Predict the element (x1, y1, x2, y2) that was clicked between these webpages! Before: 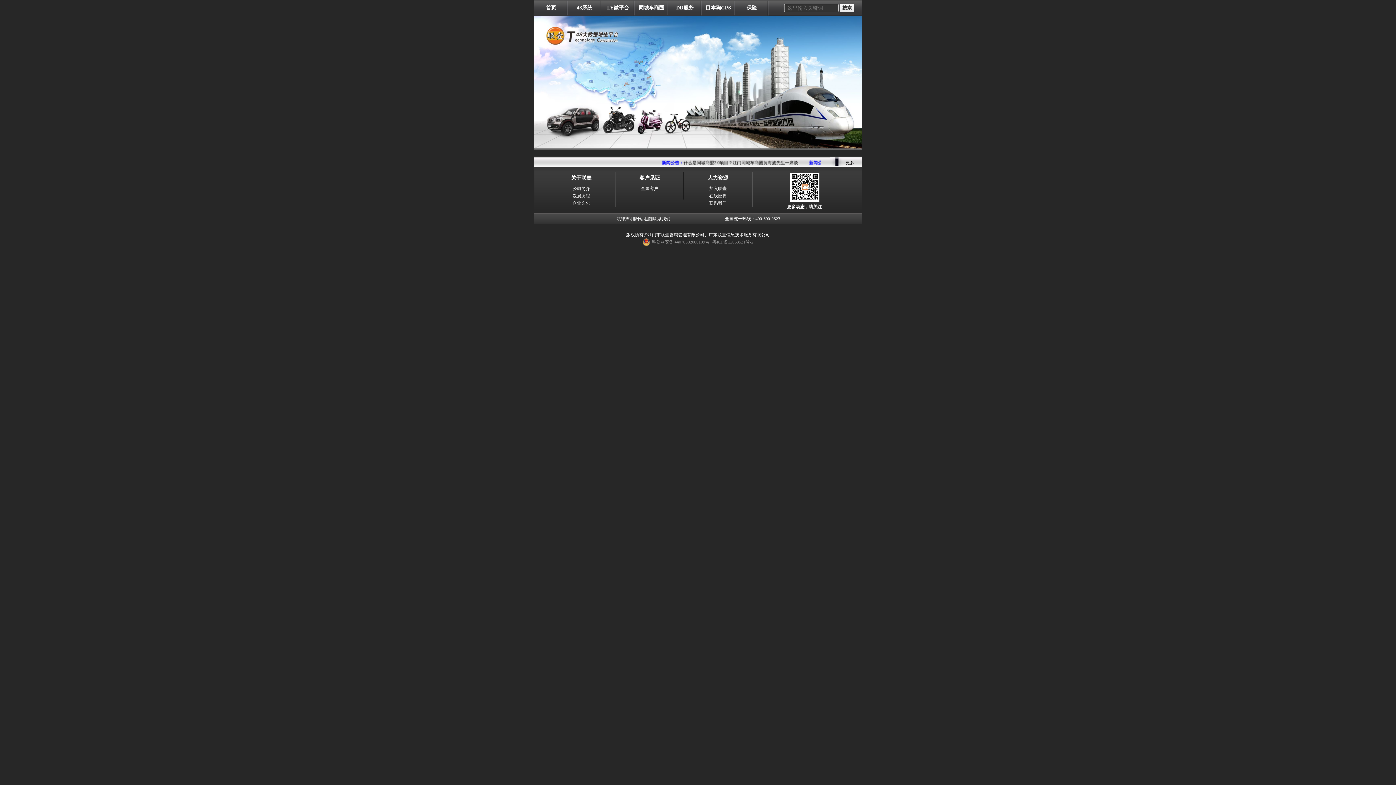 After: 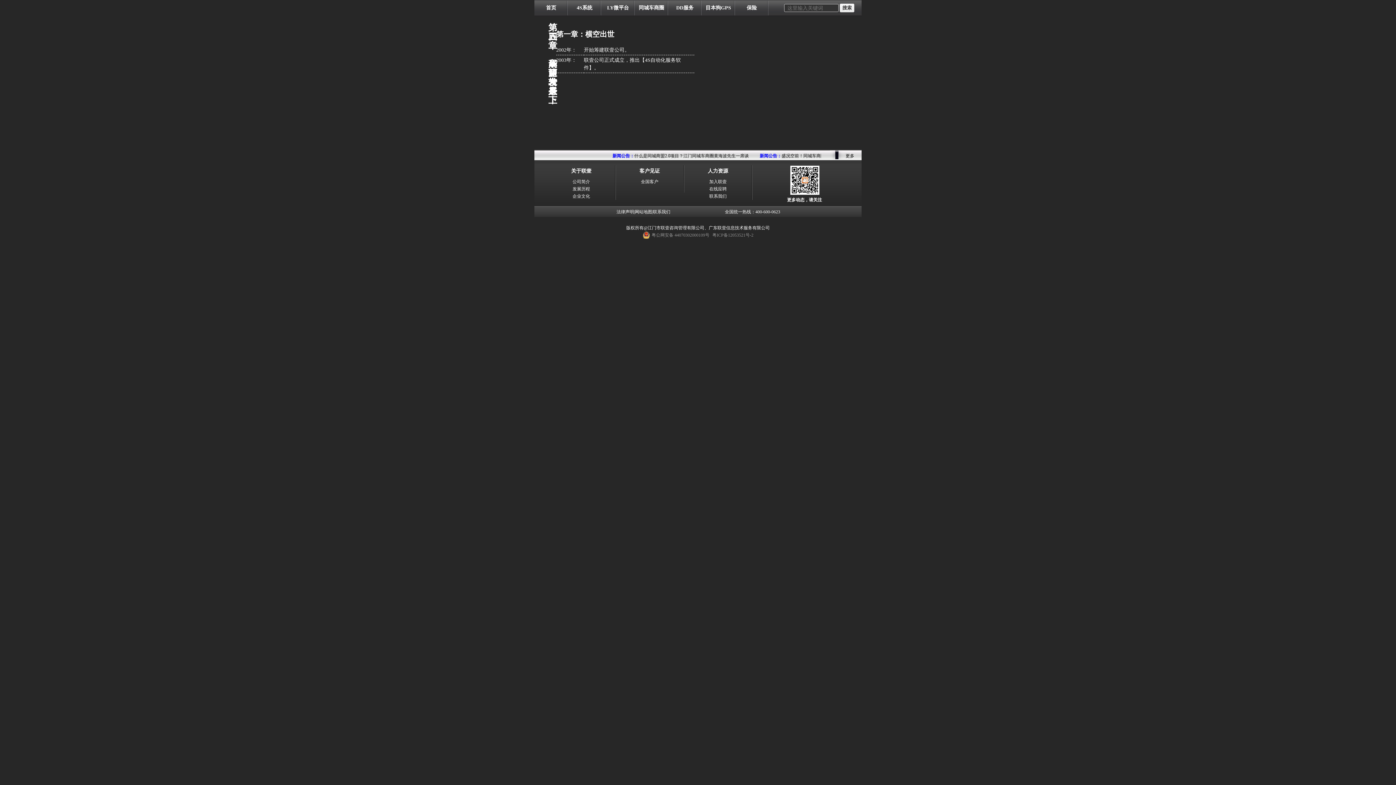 Action: label: 发展历程 bbox: (572, 193, 590, 198)